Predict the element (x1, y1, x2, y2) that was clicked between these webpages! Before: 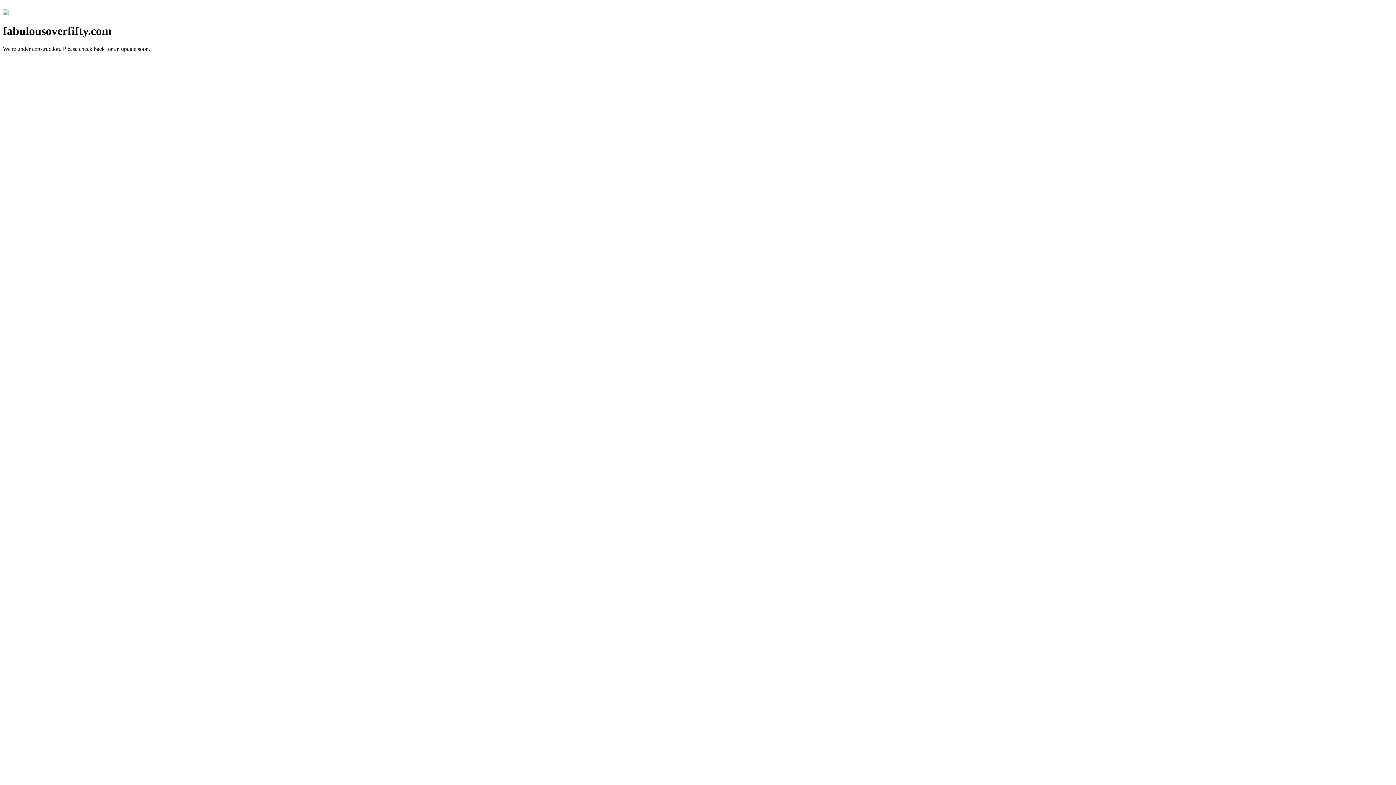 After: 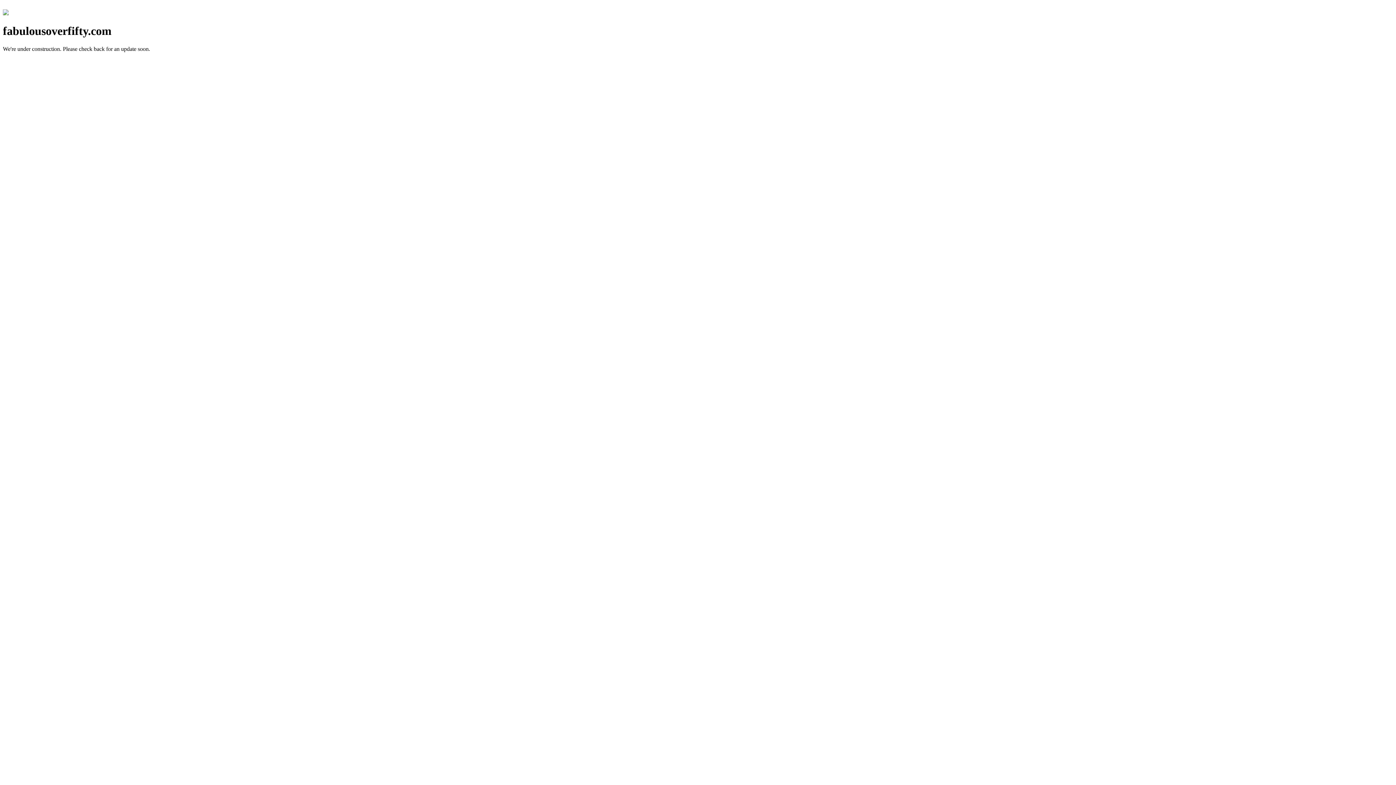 Action: bbox: (2, 10, 8, 16)